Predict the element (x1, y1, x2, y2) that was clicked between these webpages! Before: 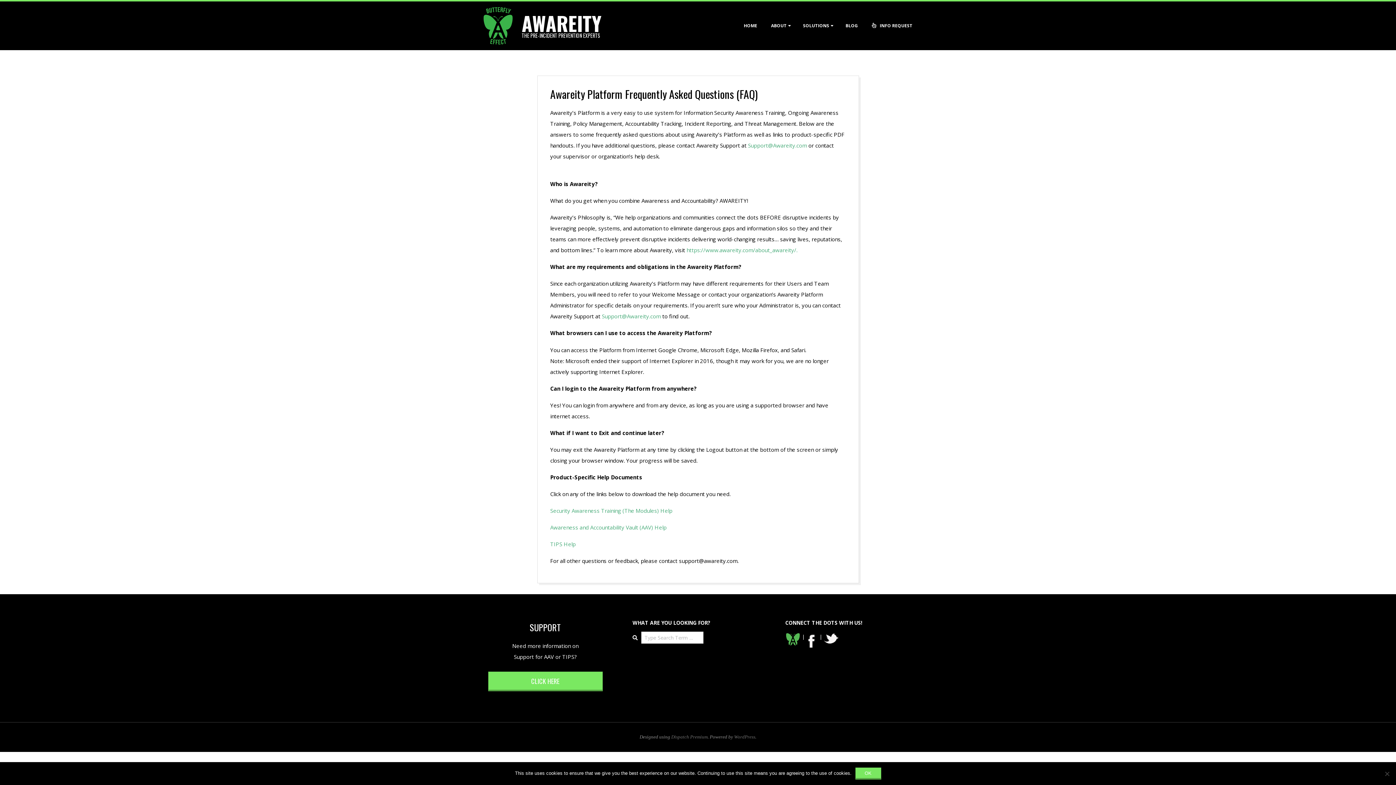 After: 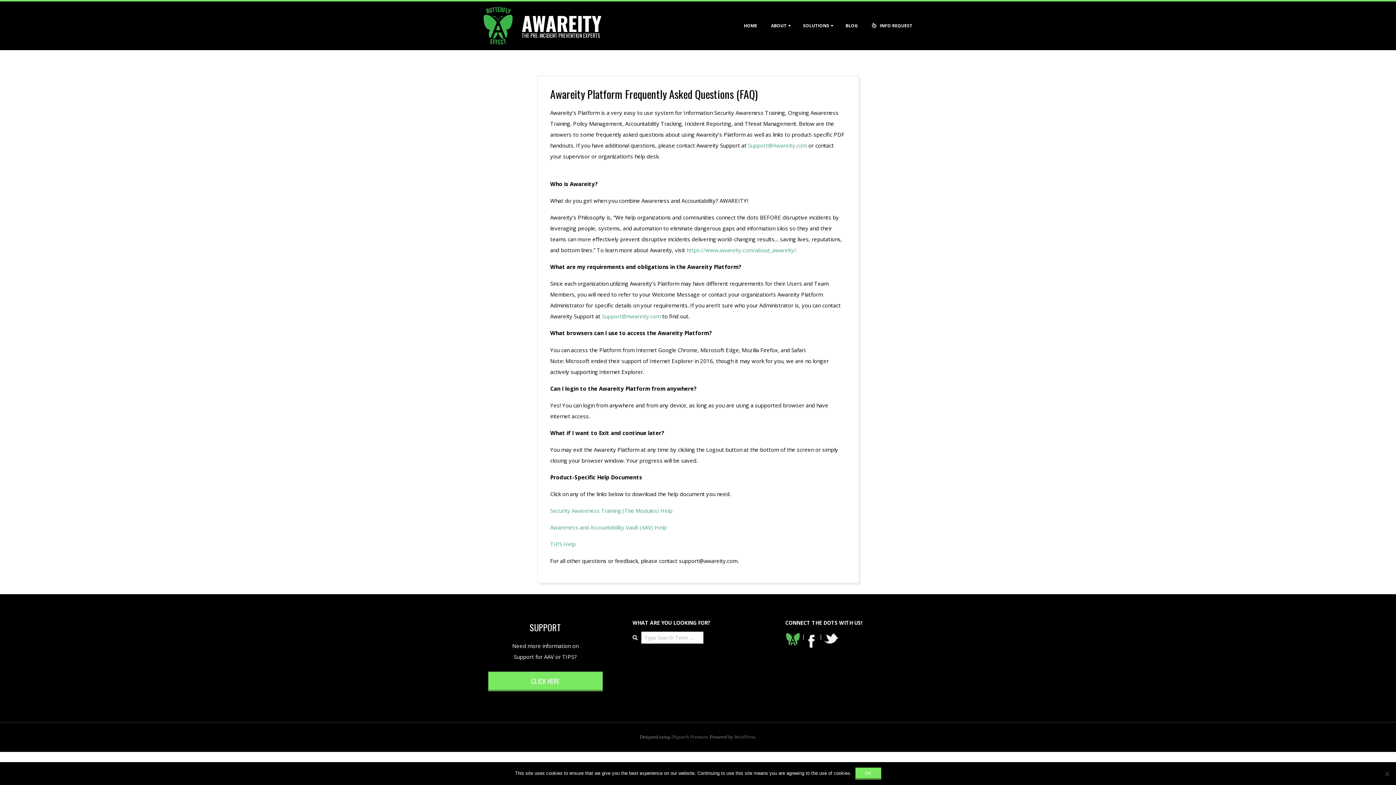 Action: label: Security Awareness Training (The Modules) Help bbox: (550, 507, 672, 514)